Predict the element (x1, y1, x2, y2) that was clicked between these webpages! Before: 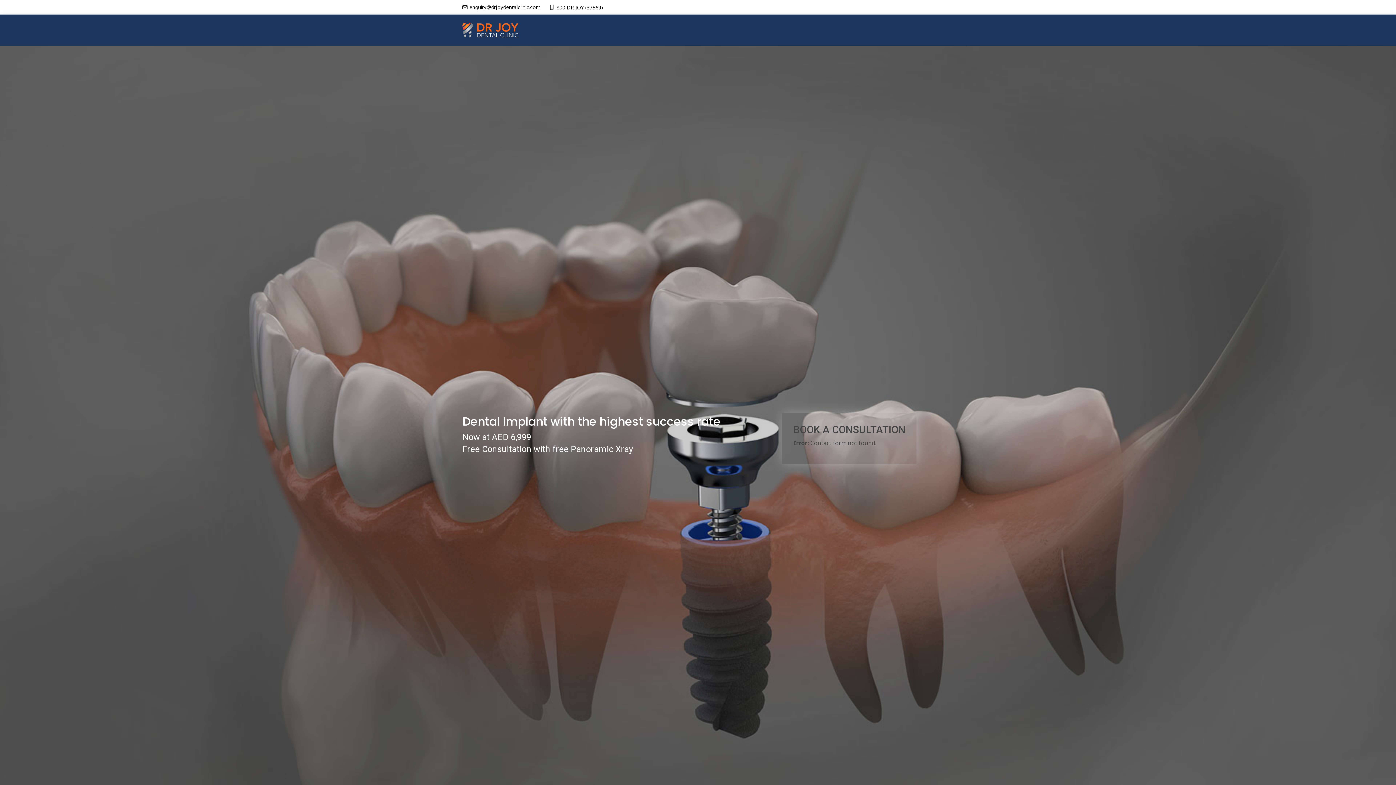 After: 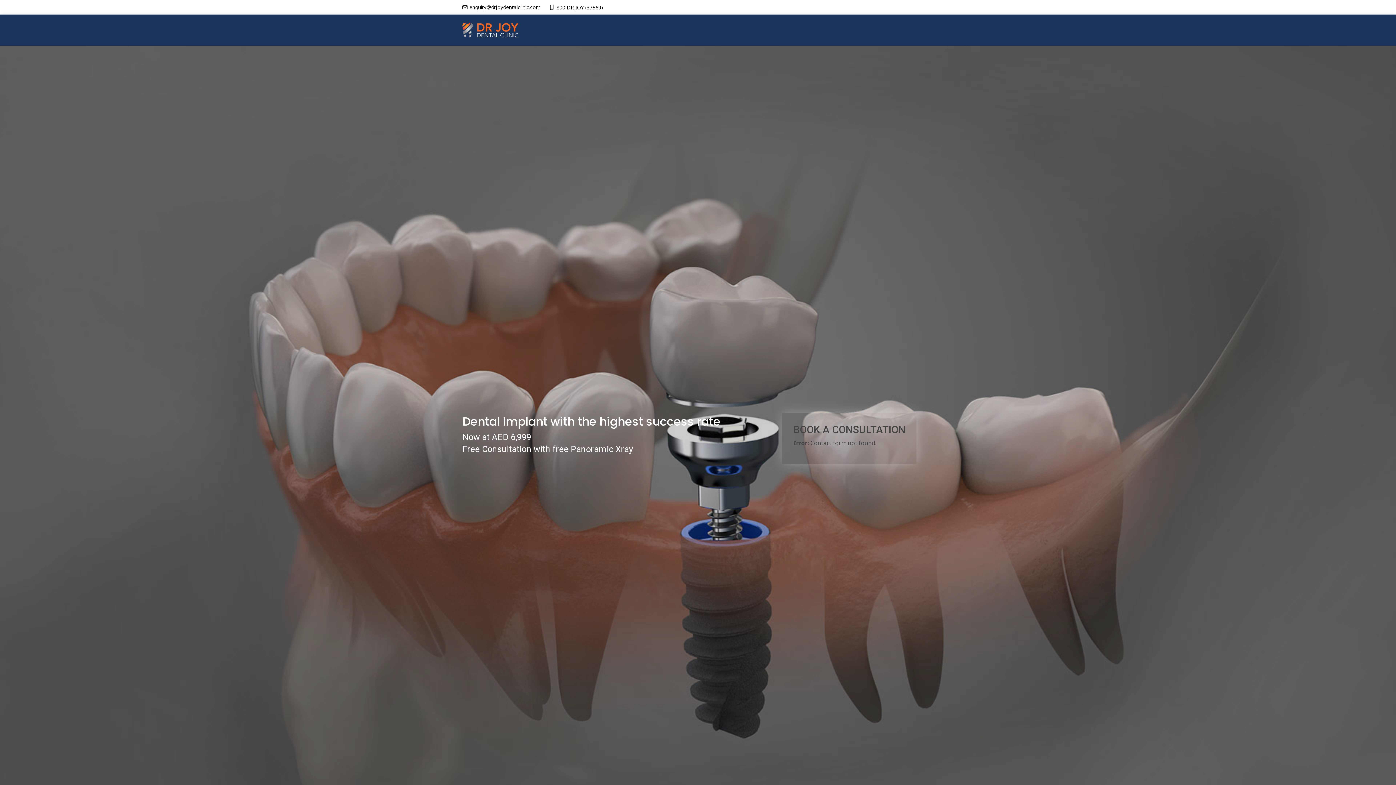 Action: bbox: (891, 4, 896, 9)